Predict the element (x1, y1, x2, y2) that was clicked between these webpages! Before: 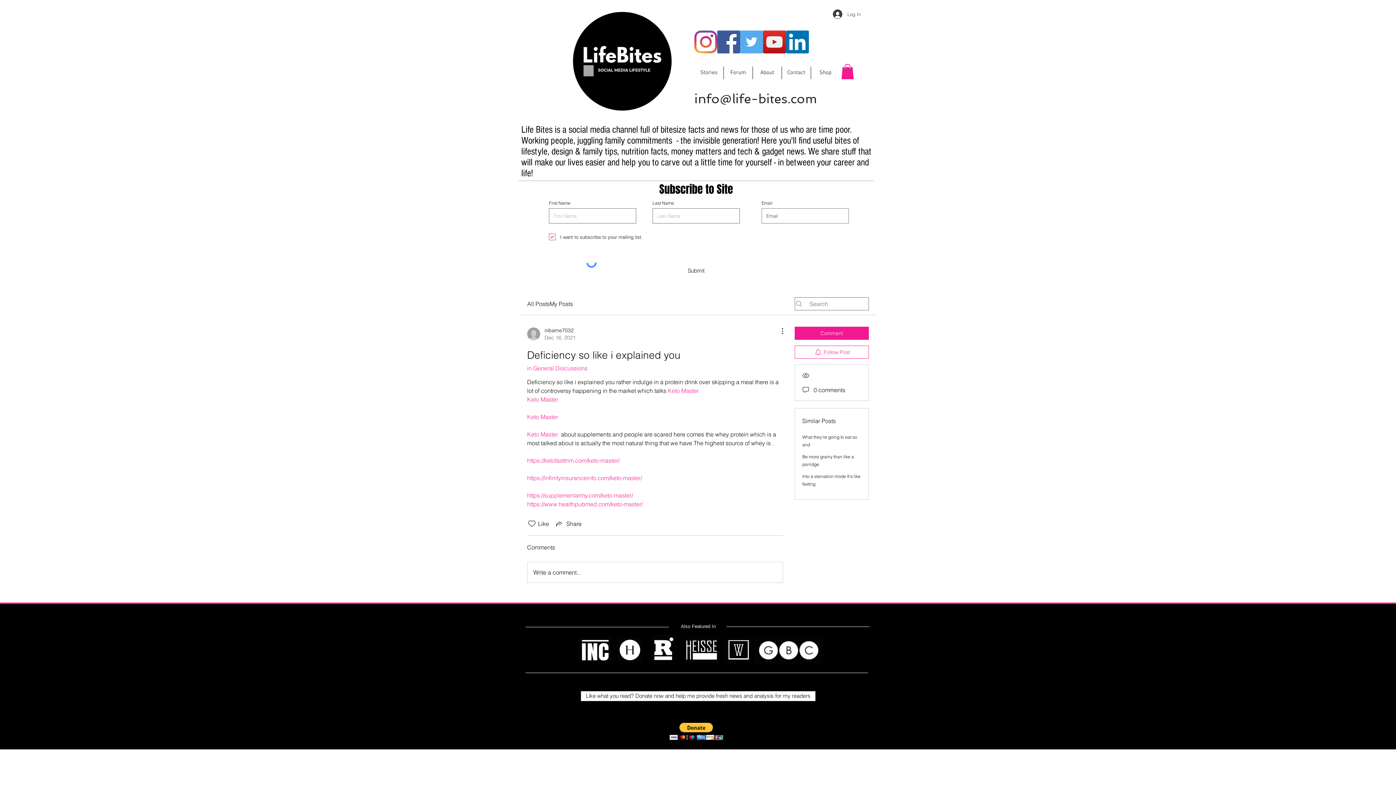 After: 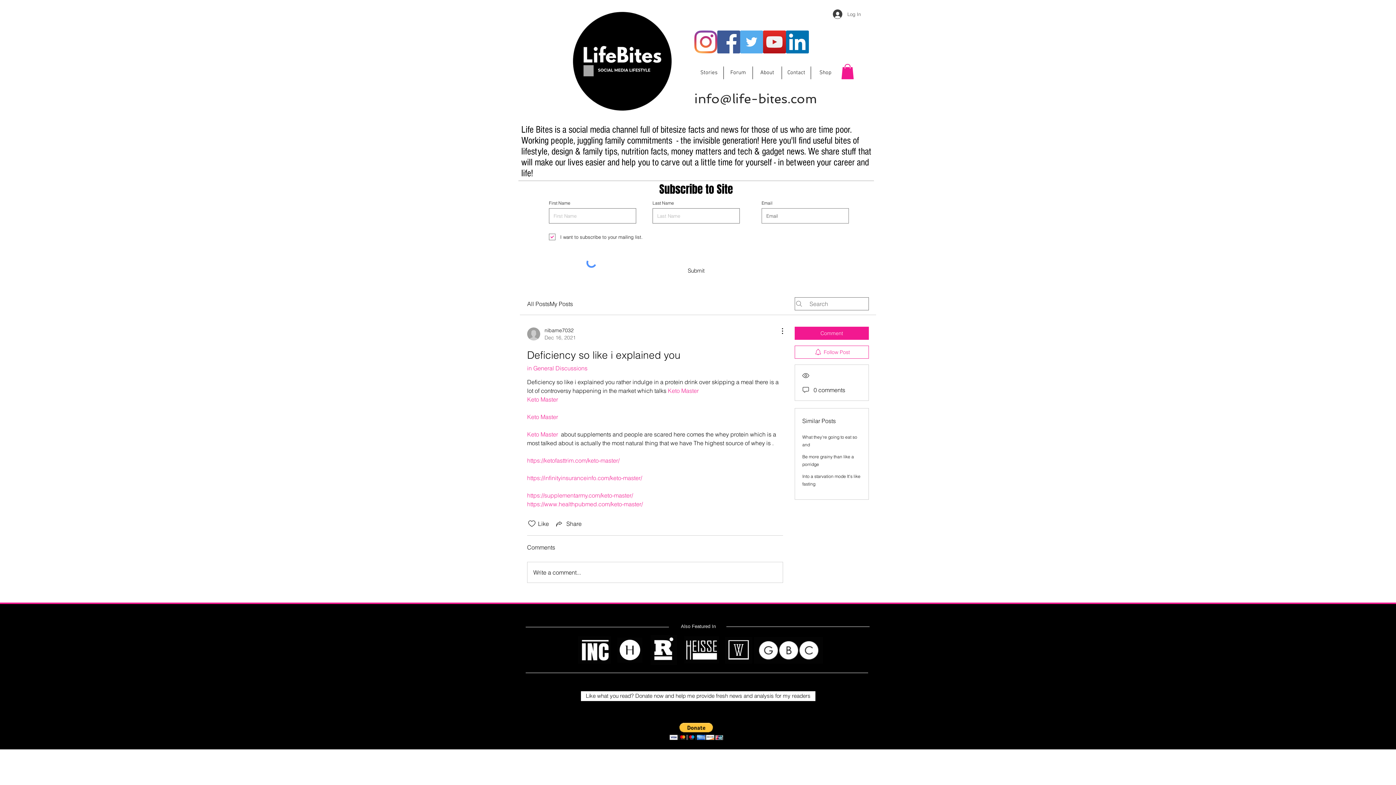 Action: label: https://www.healthpubmed.com/keto-master/  bbox: (527, 500, 644, 508)